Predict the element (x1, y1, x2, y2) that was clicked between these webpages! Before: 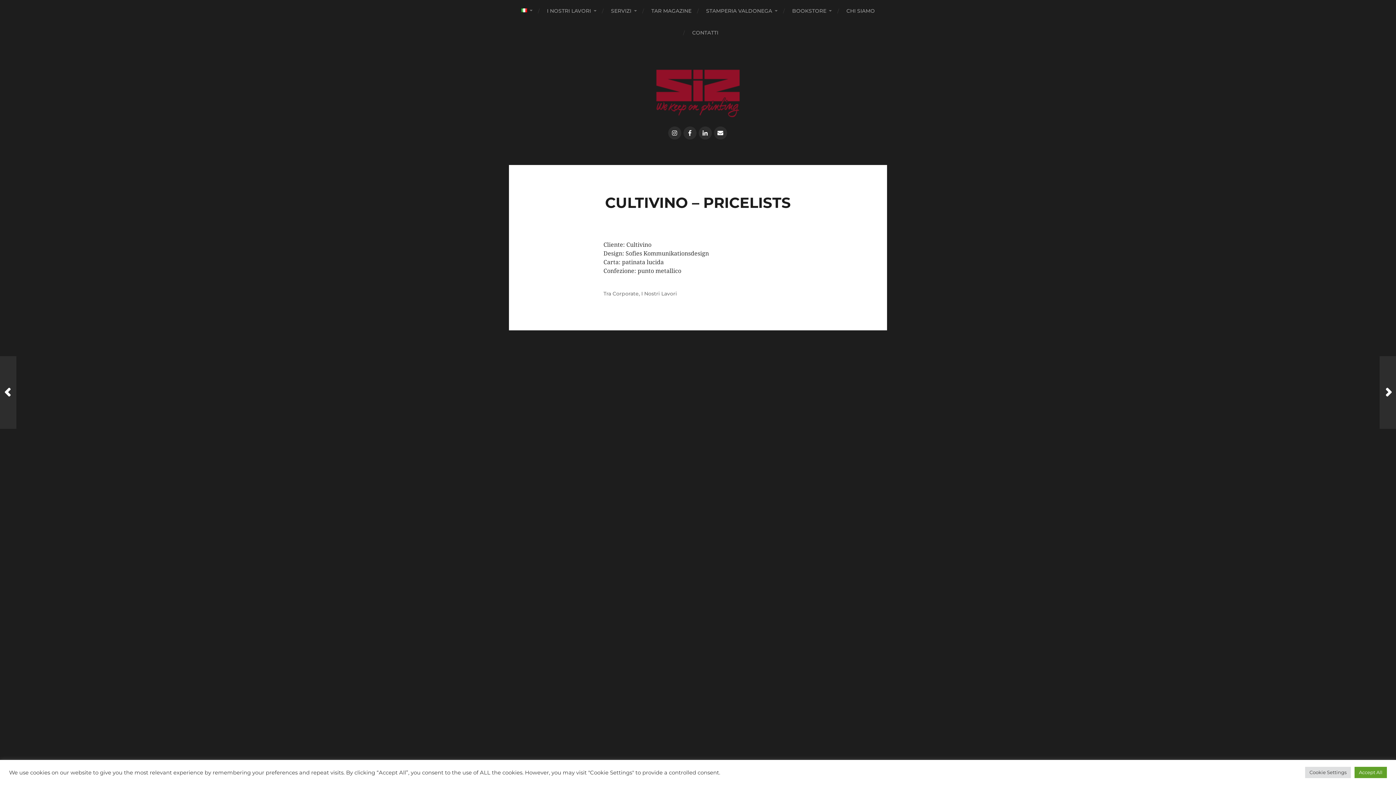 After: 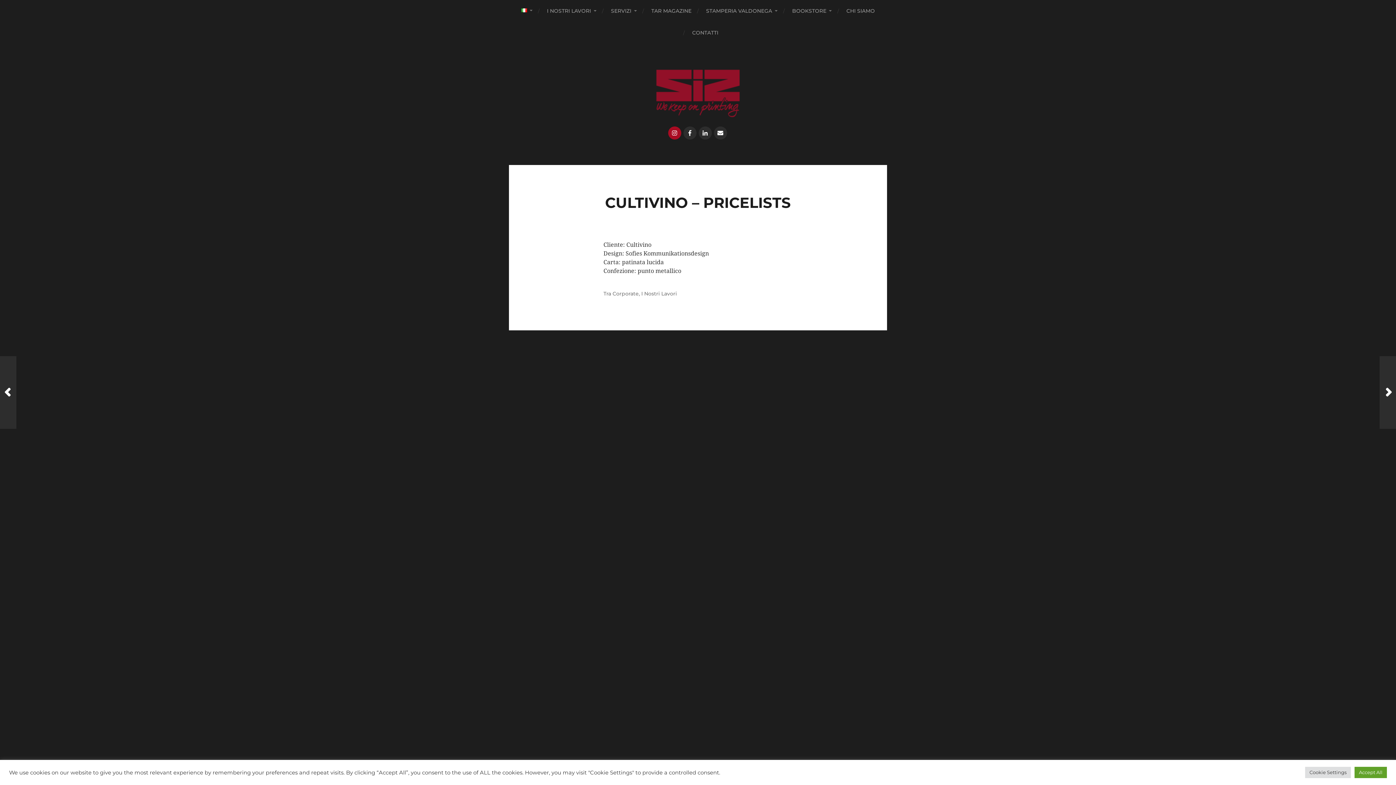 Action: bbox: (668, 126, 681, 139) label: Instagram